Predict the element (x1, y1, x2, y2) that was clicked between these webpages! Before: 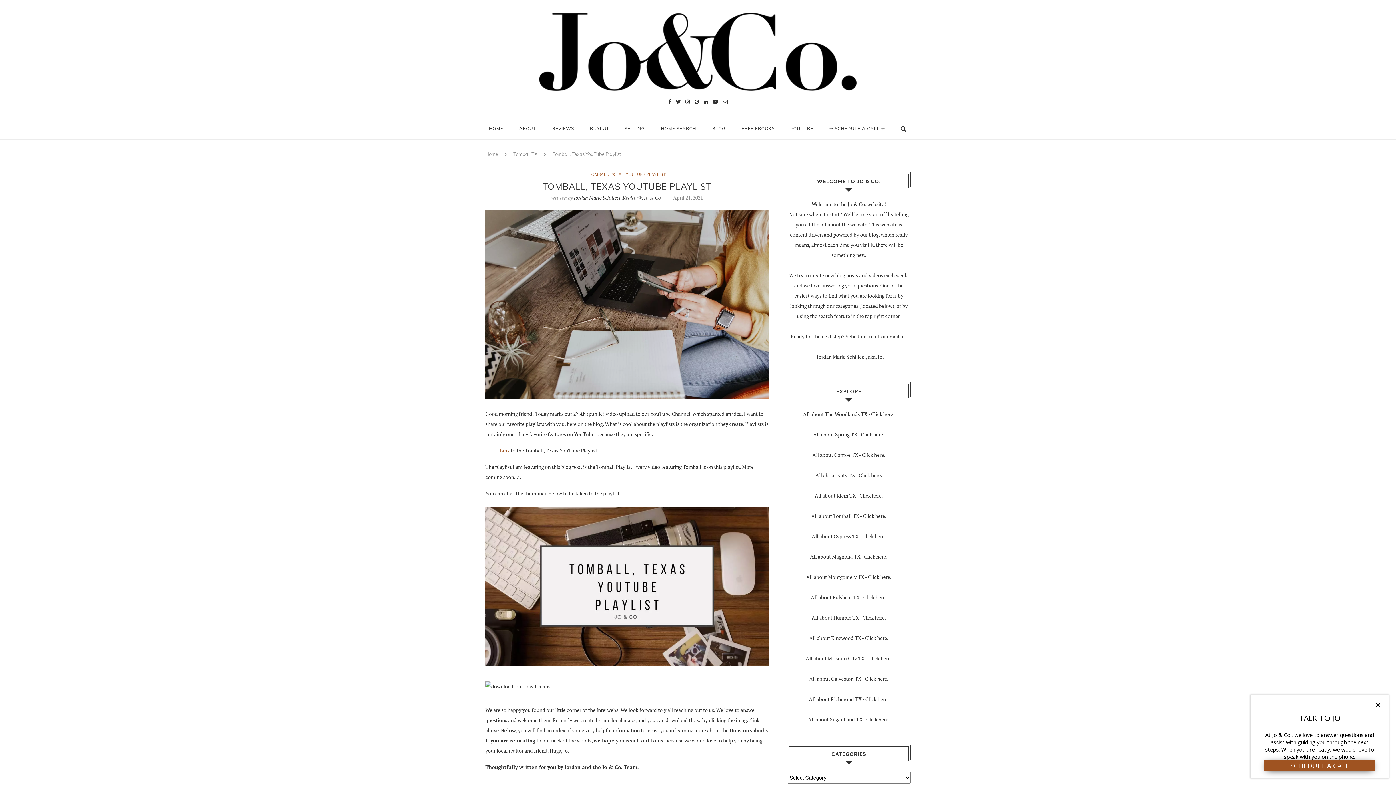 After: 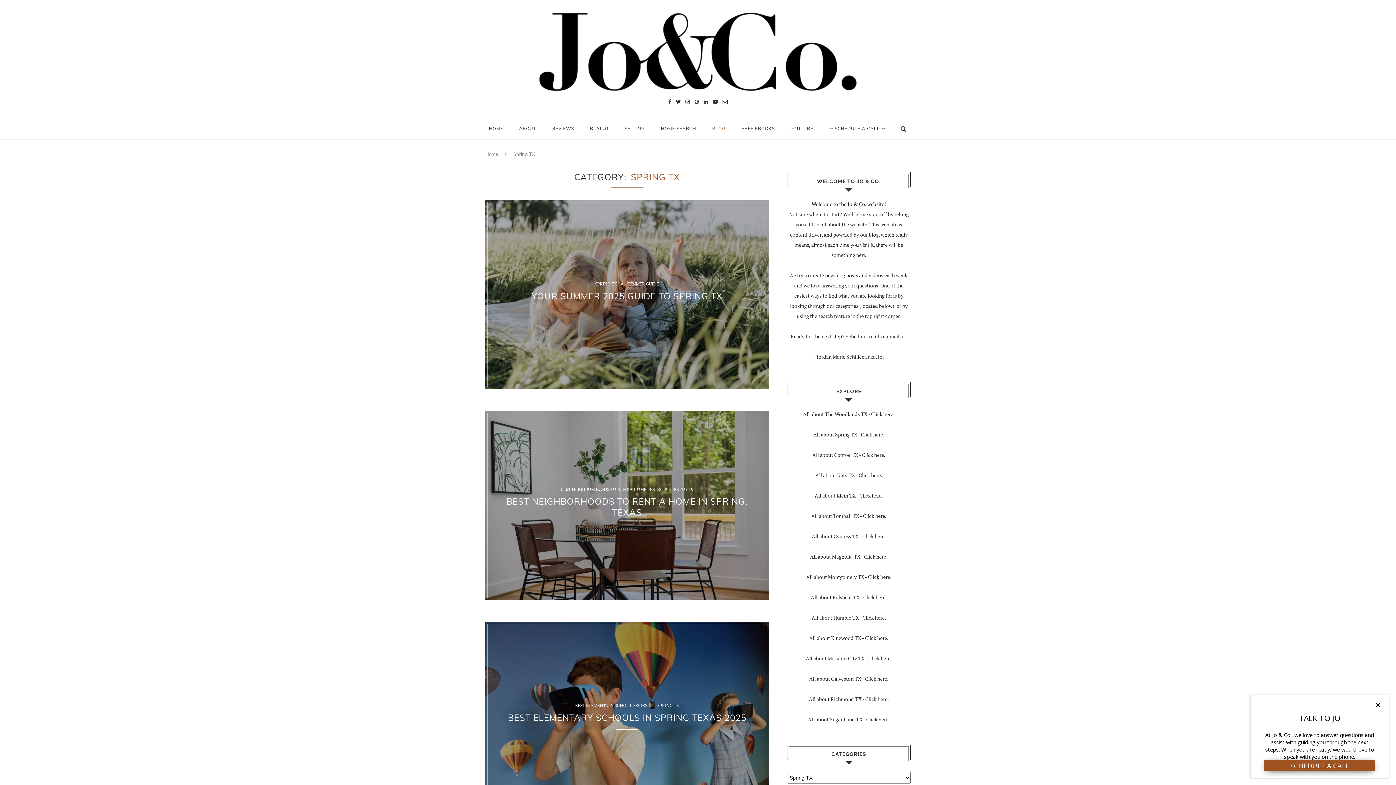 Action: label: Click here. bbox: (861, 431, 884, 438)